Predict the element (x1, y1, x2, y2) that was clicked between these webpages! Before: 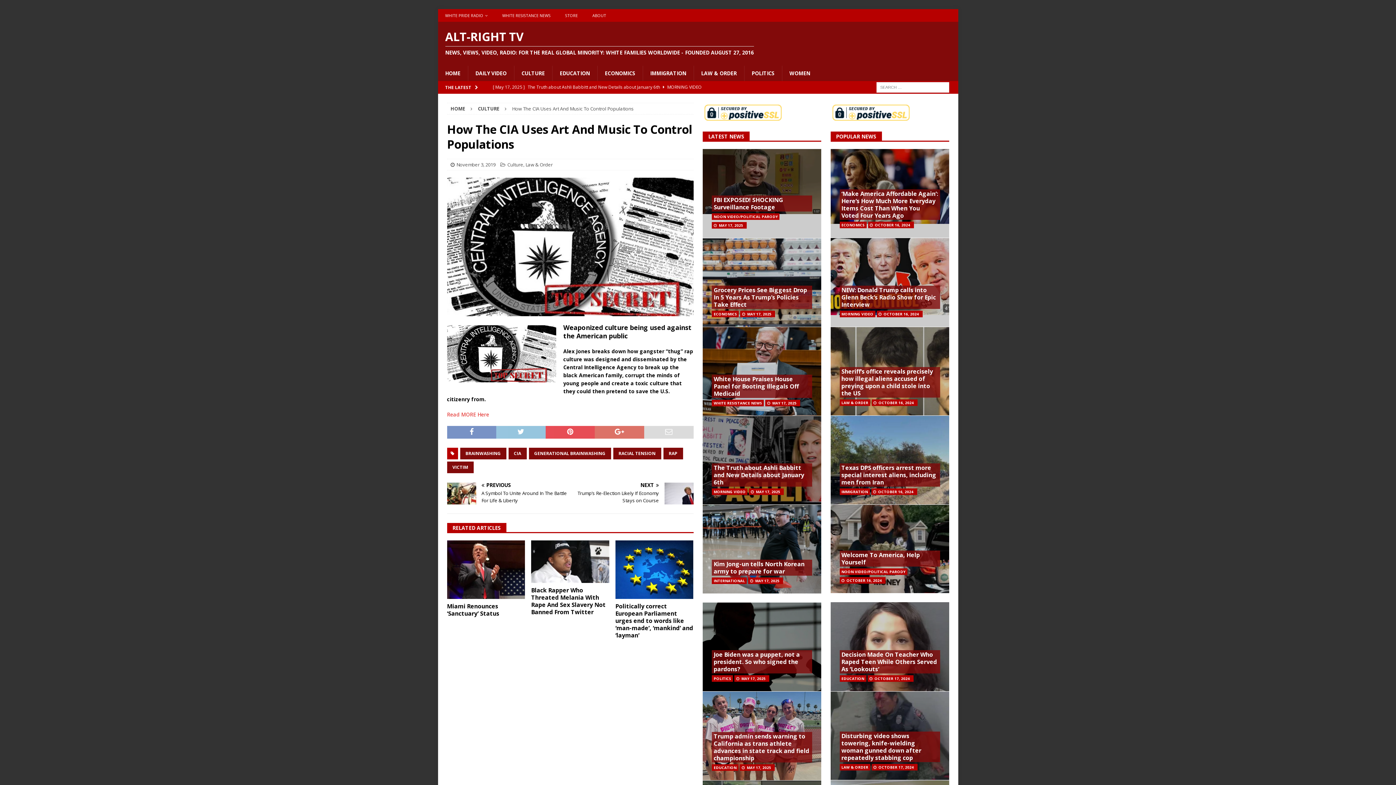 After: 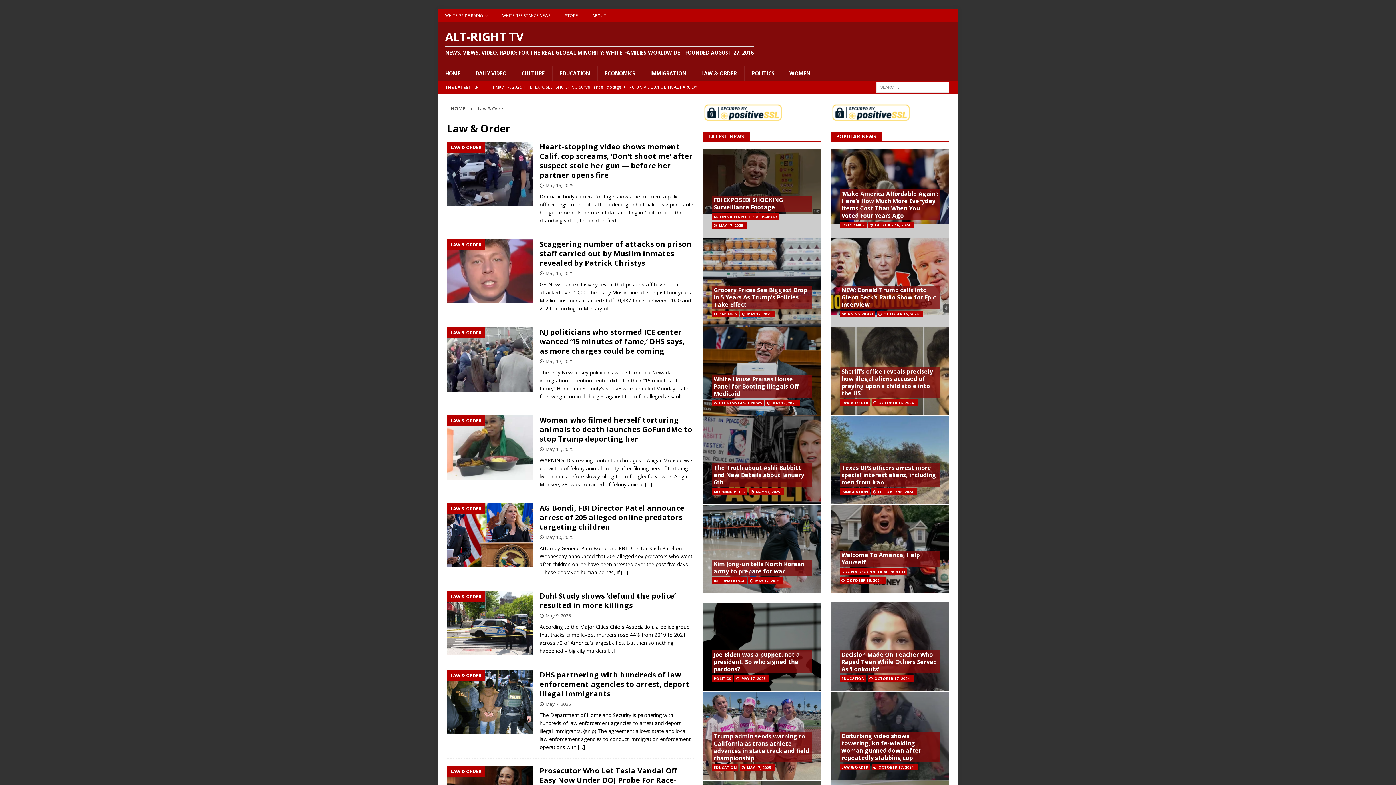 Action: bbox: (693, 65, 744, 81) label: LAW & ORDER